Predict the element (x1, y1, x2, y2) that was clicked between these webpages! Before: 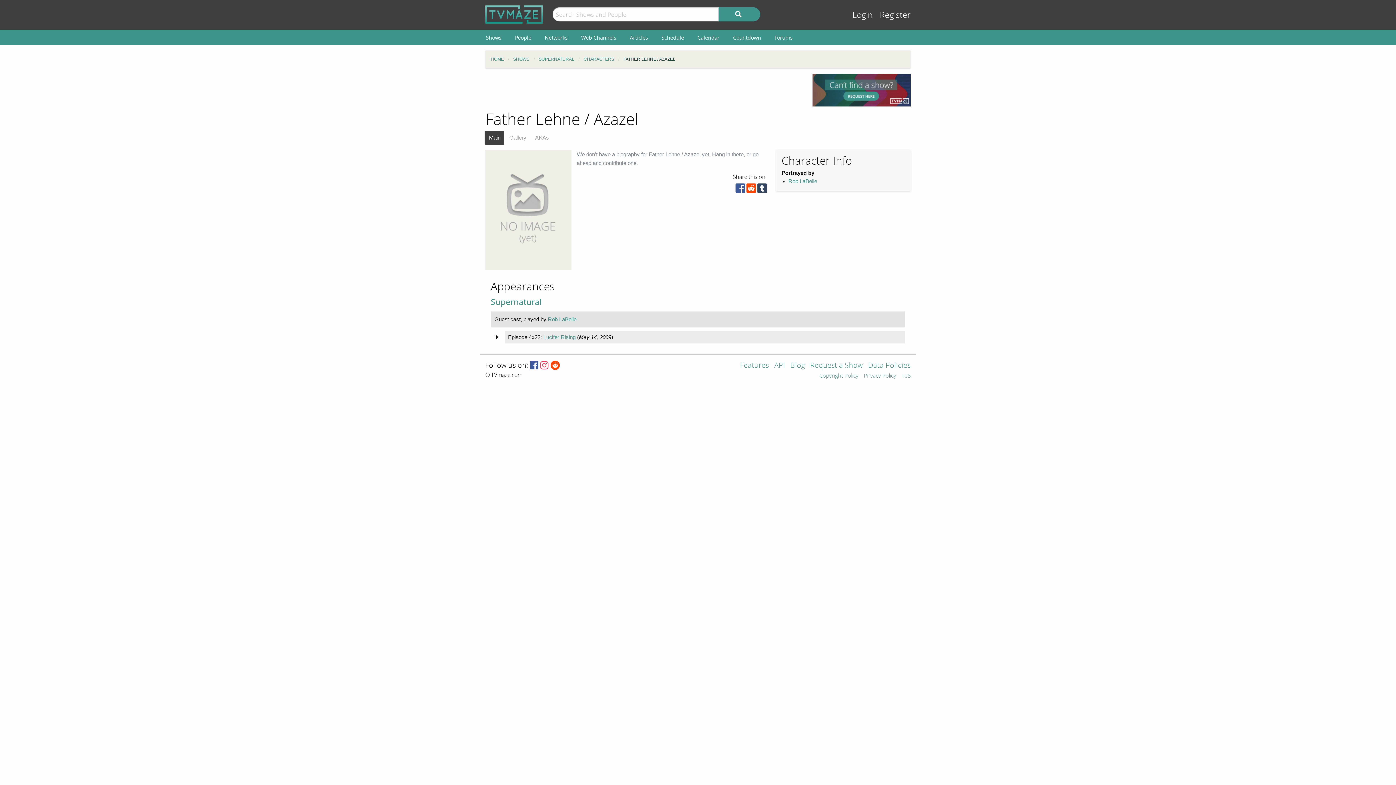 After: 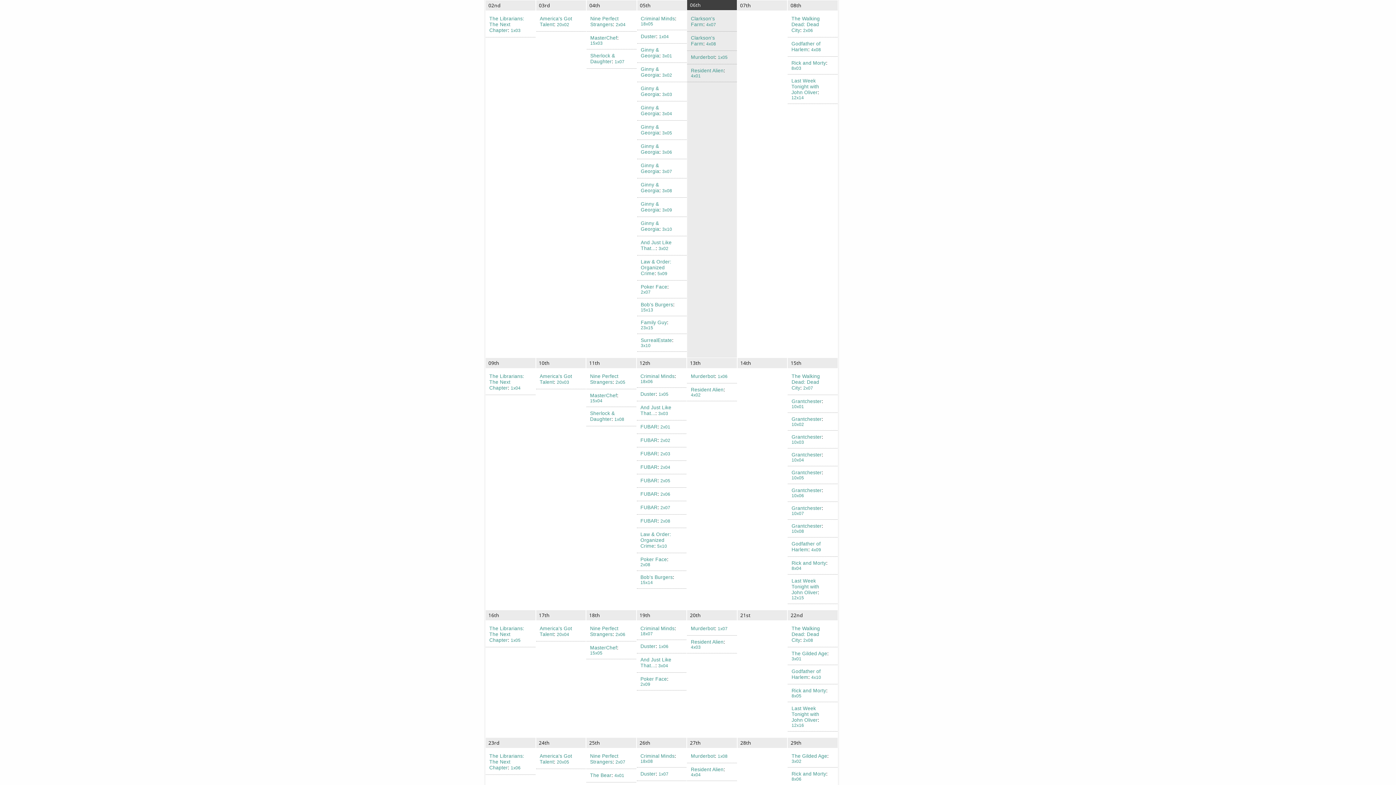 Action: bbox: (691, 30, 725, 45) label: Calendar